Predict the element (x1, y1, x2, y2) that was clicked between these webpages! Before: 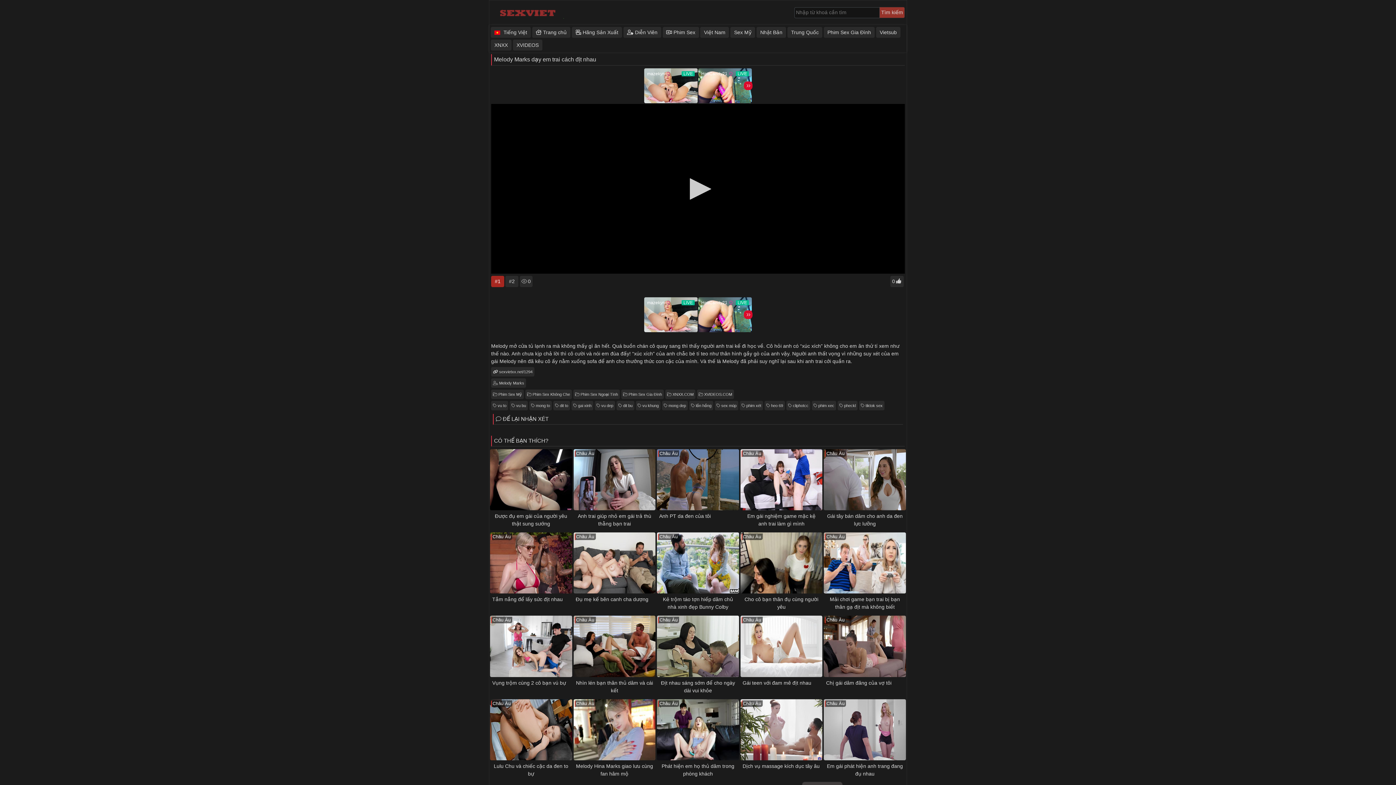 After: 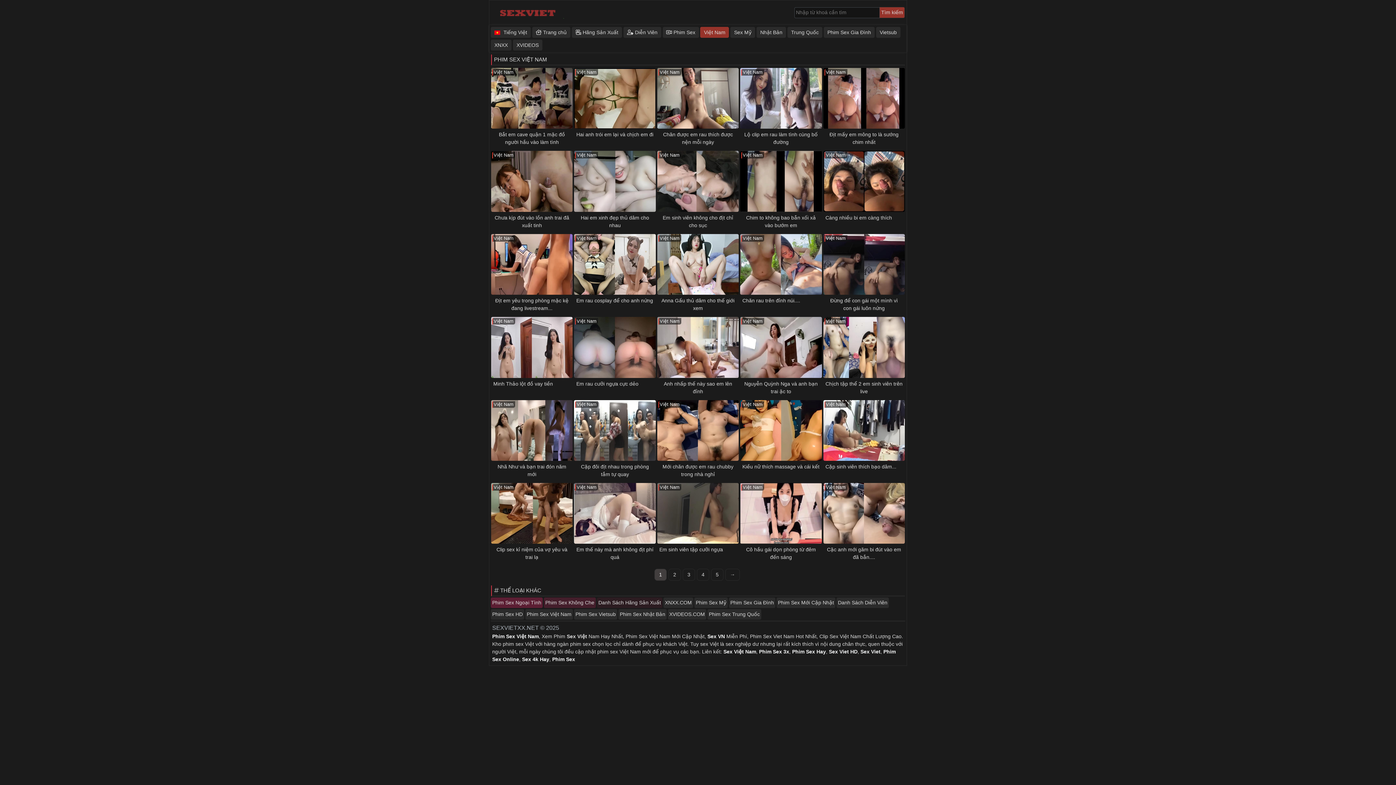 Action: bbox: (700, 26, 729, 37) label: Việt Nam